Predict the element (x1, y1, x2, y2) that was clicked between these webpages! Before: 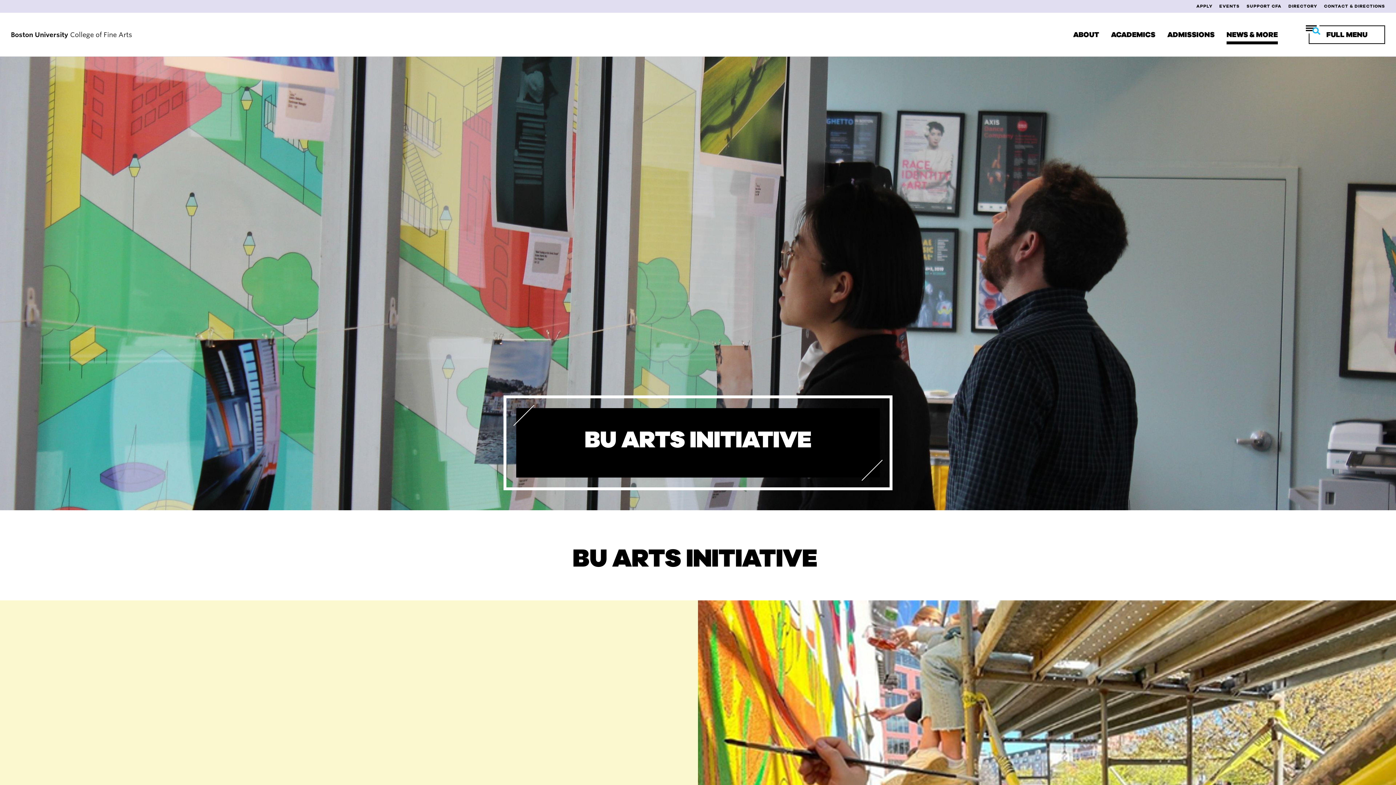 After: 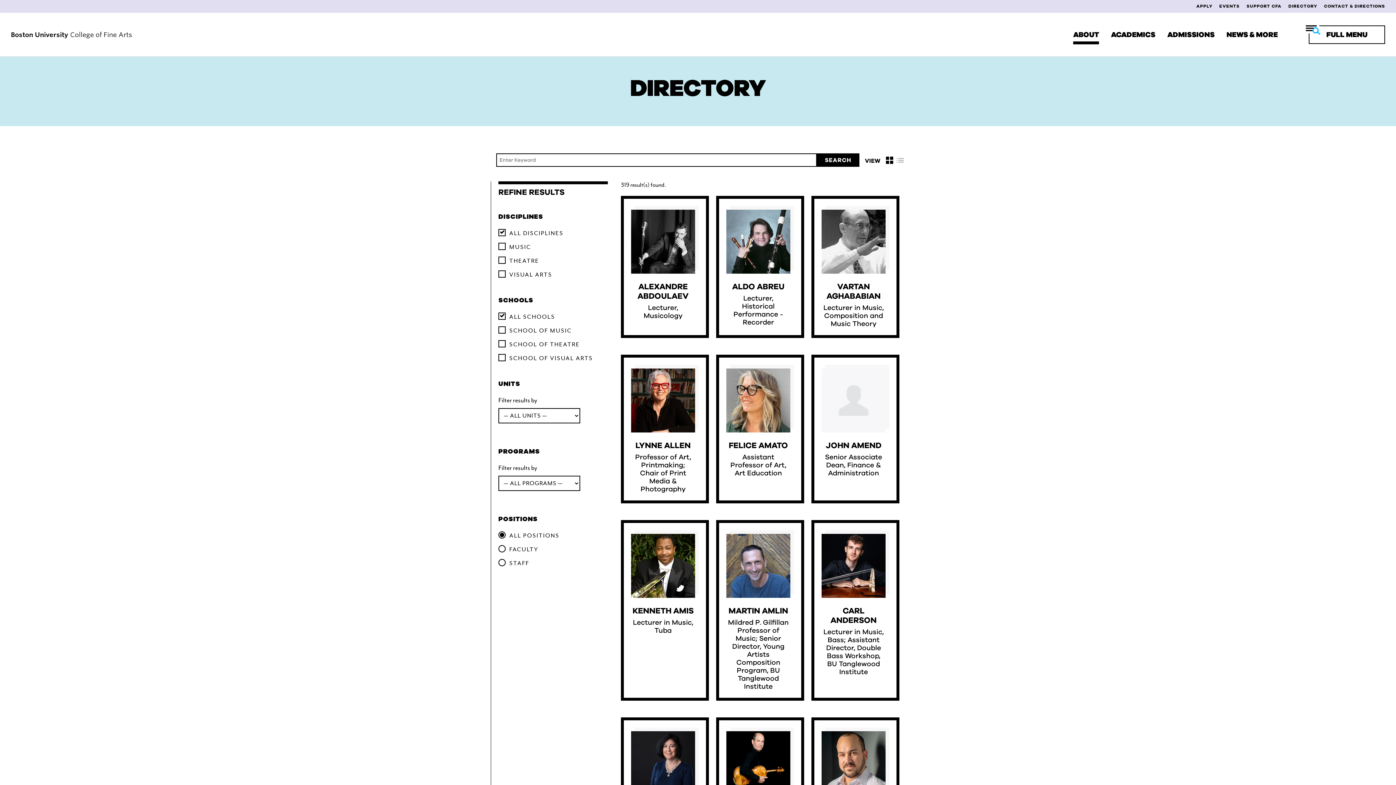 Action: bbox: (1288, 3, 1317, 9) label: DIRECTORY